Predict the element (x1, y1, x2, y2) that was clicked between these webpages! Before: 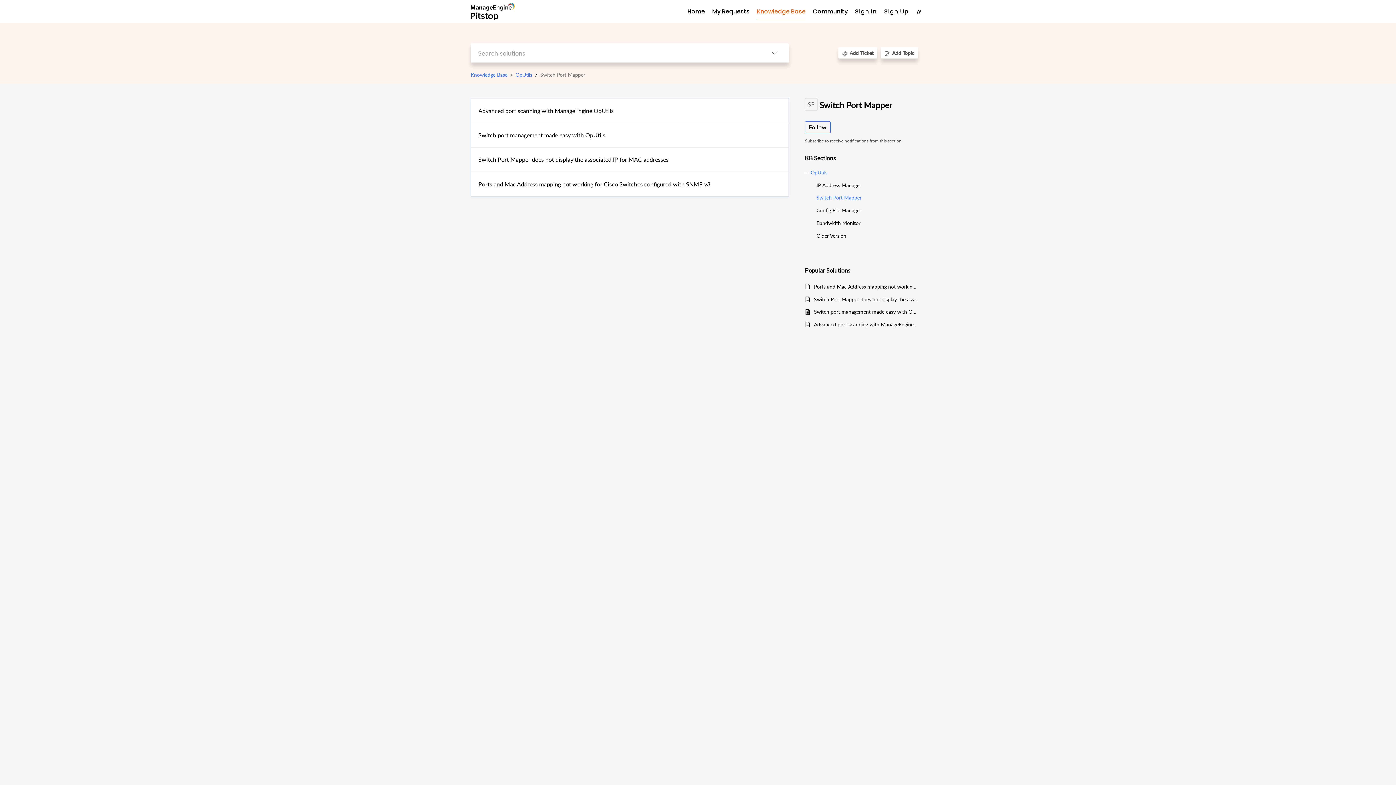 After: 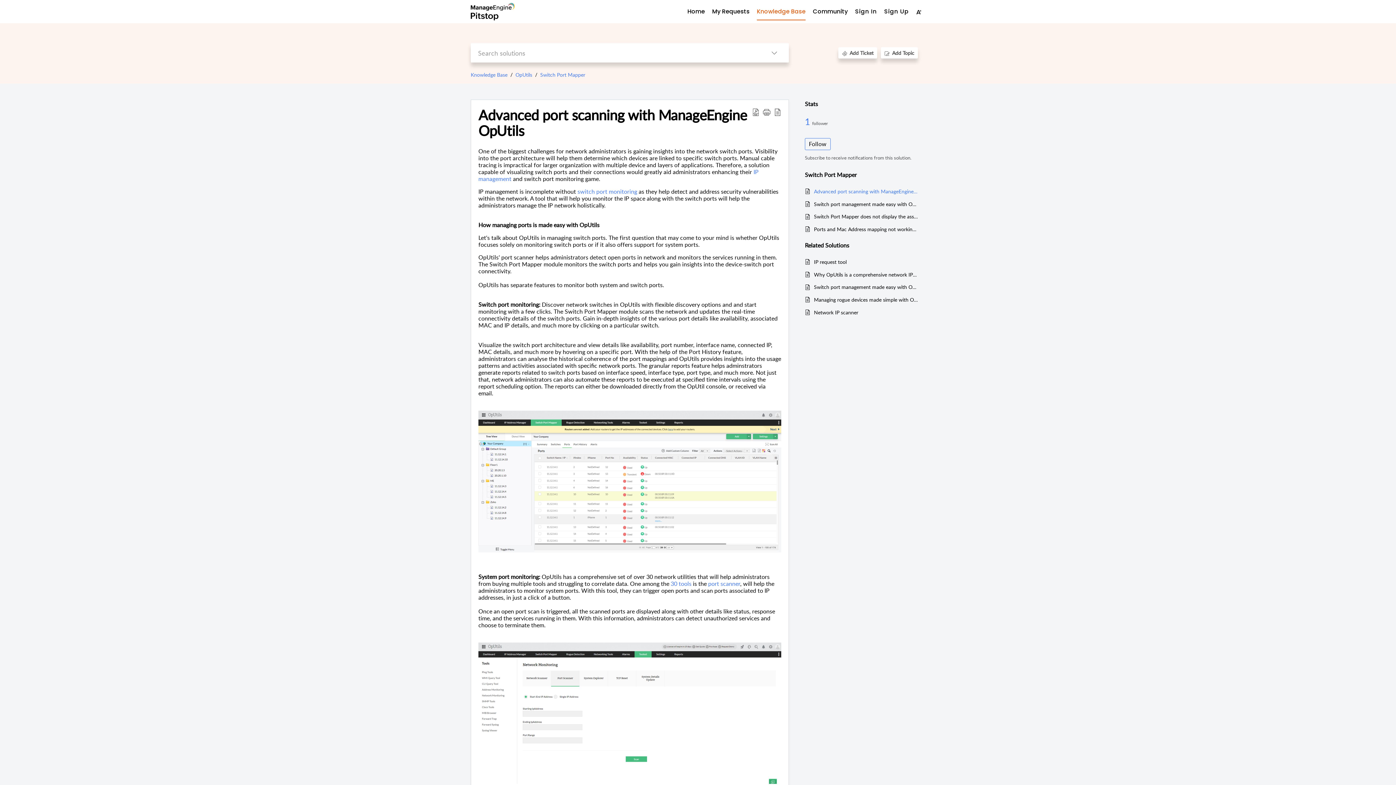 Action: bbox: (814, 320, 918, 328) label: Advanced port scanning with ManageEngine OpUtils